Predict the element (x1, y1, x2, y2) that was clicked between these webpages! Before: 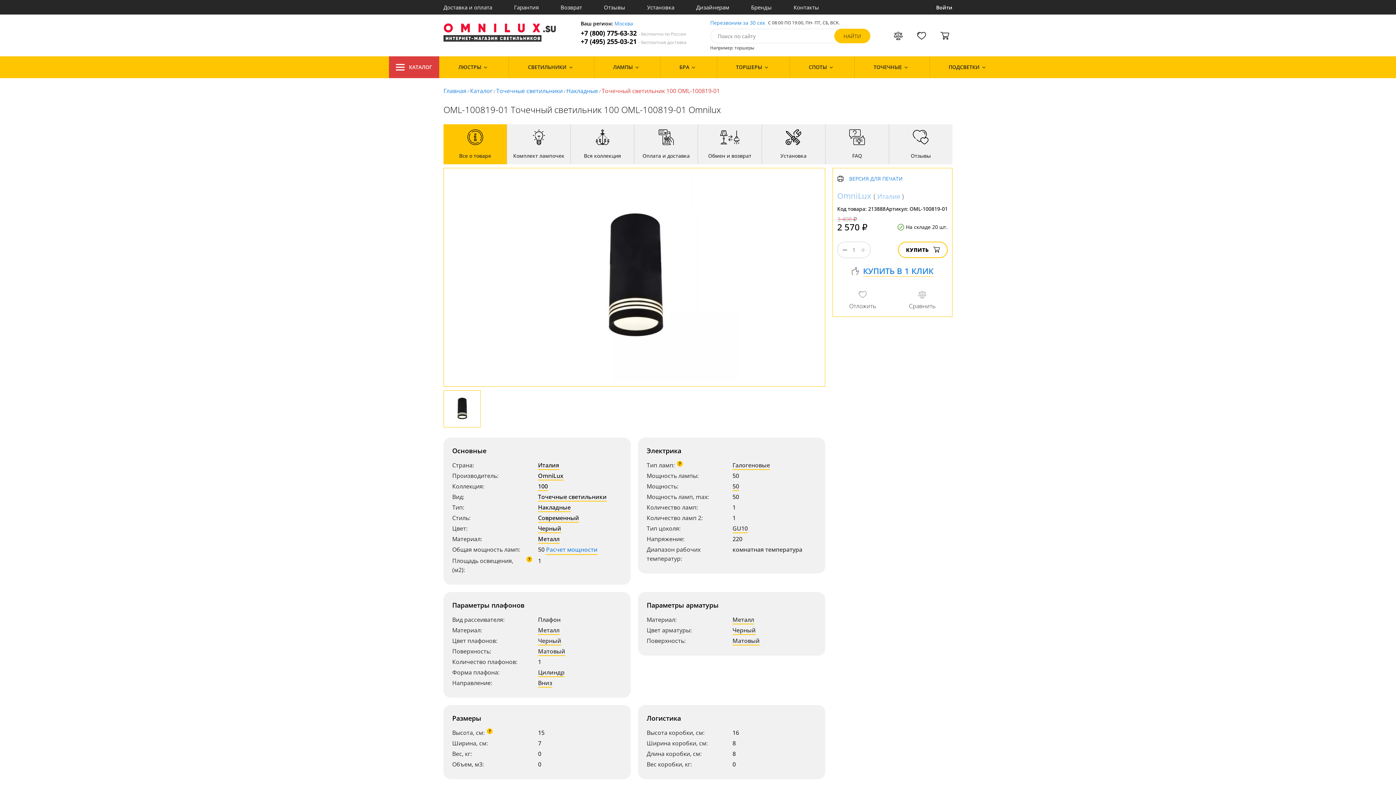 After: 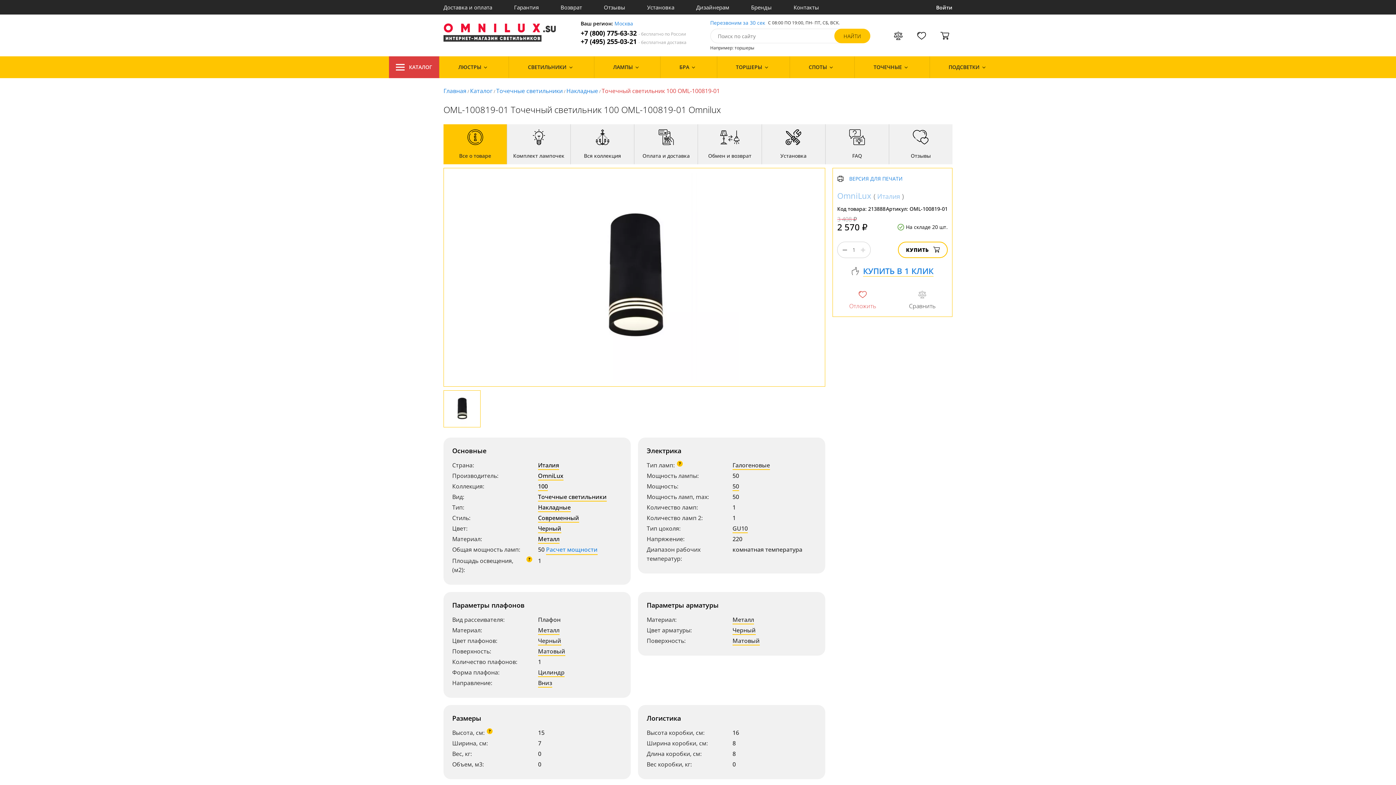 Action: bbox: (833, 284, 892, 316)